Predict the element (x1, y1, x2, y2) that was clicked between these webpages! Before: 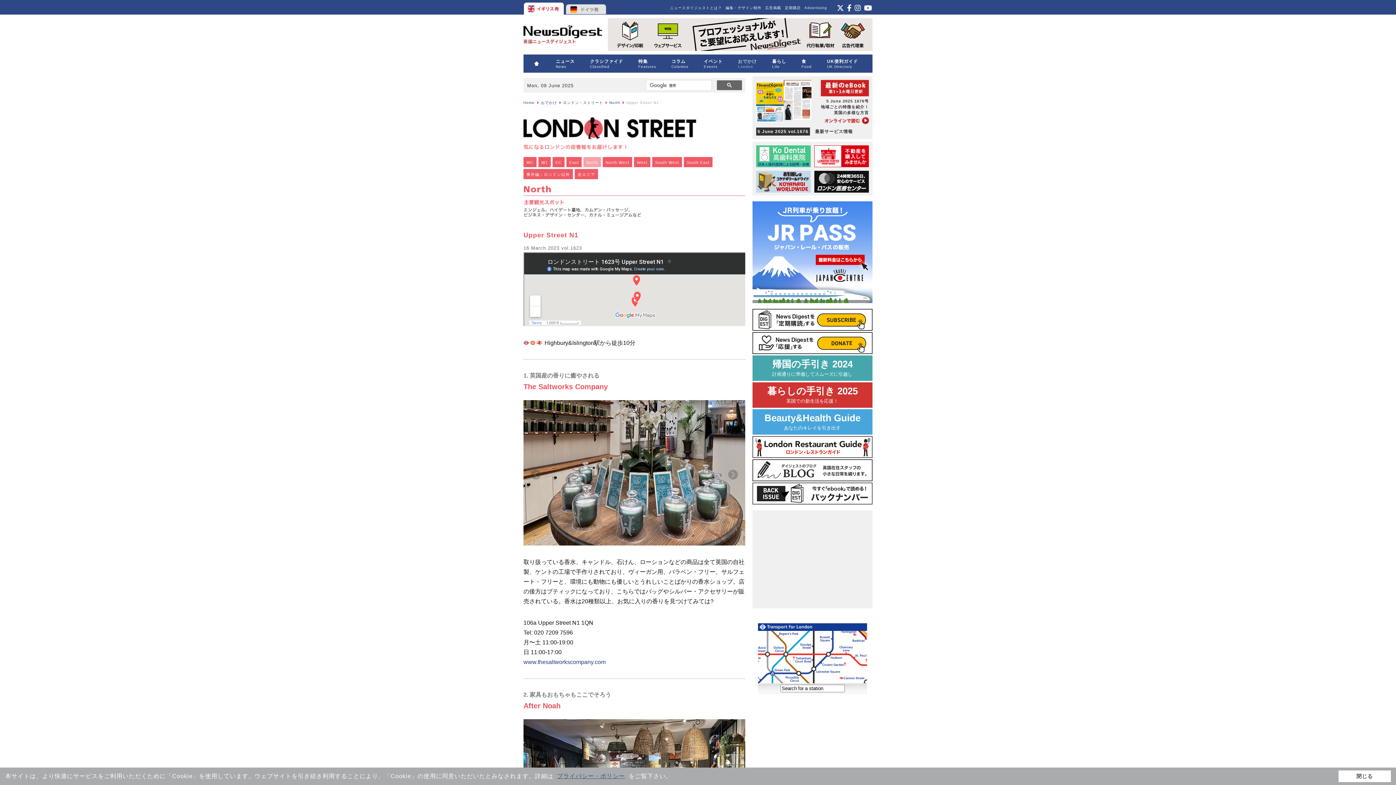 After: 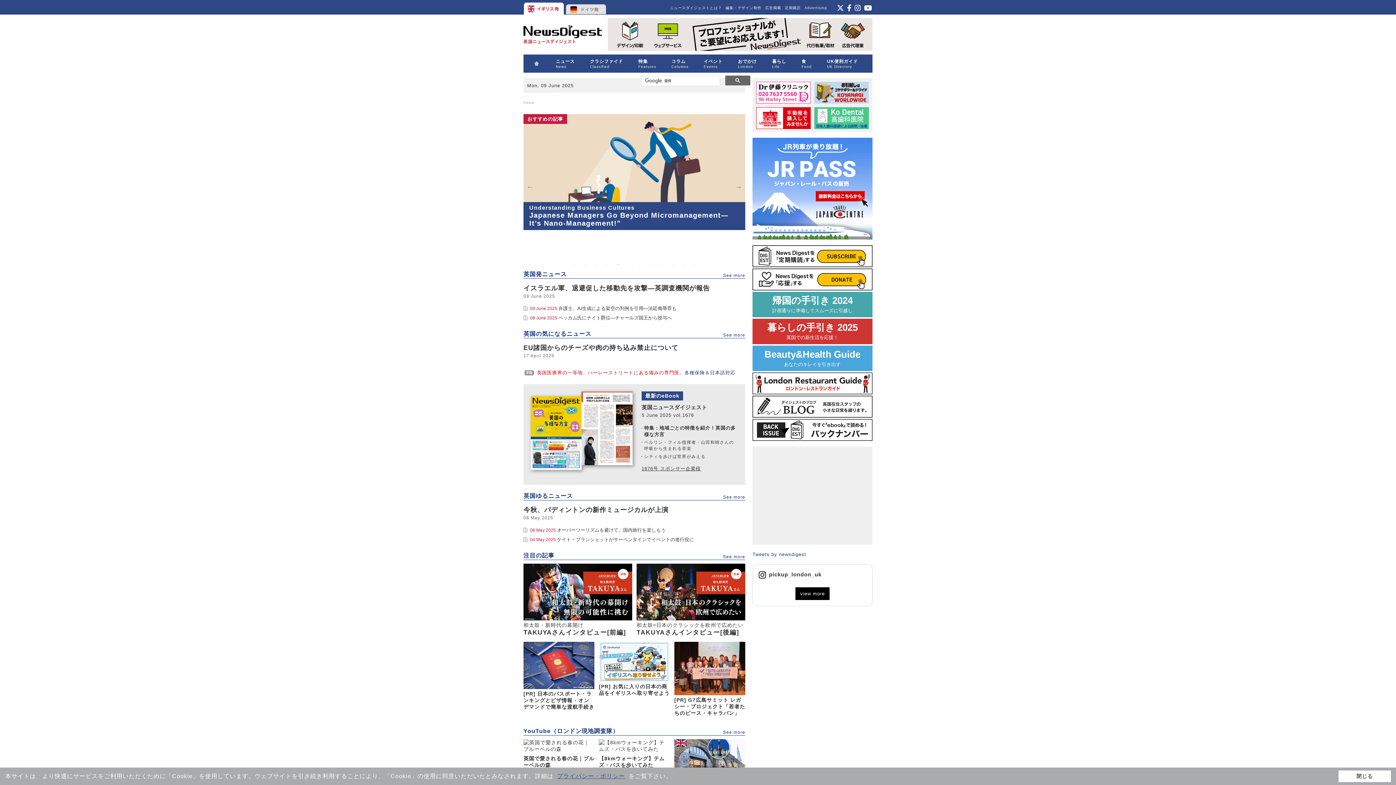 Action: bbox: (532, 58, 540, 68)